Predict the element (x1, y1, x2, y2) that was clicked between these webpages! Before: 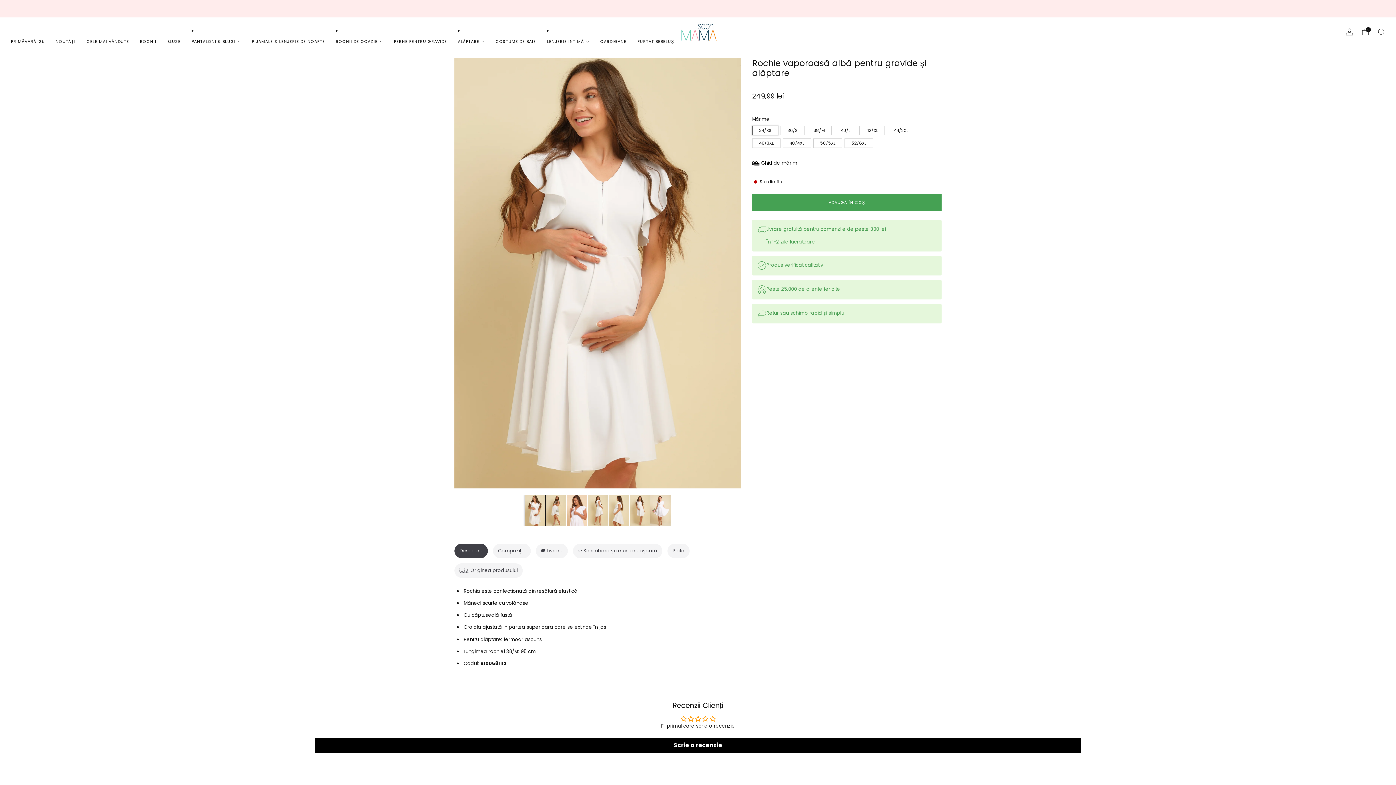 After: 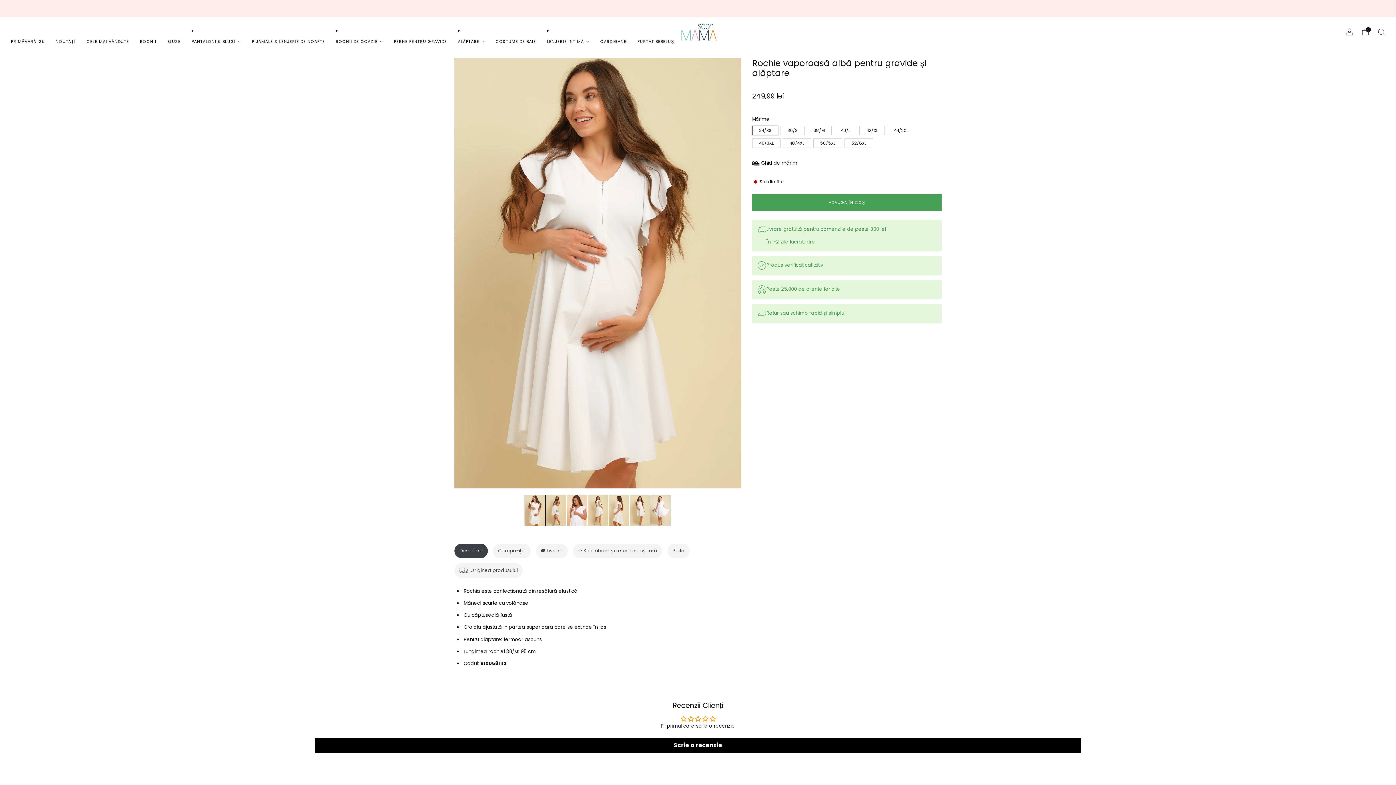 Action: label: 
 bbox: (524, 495, 545, 526)